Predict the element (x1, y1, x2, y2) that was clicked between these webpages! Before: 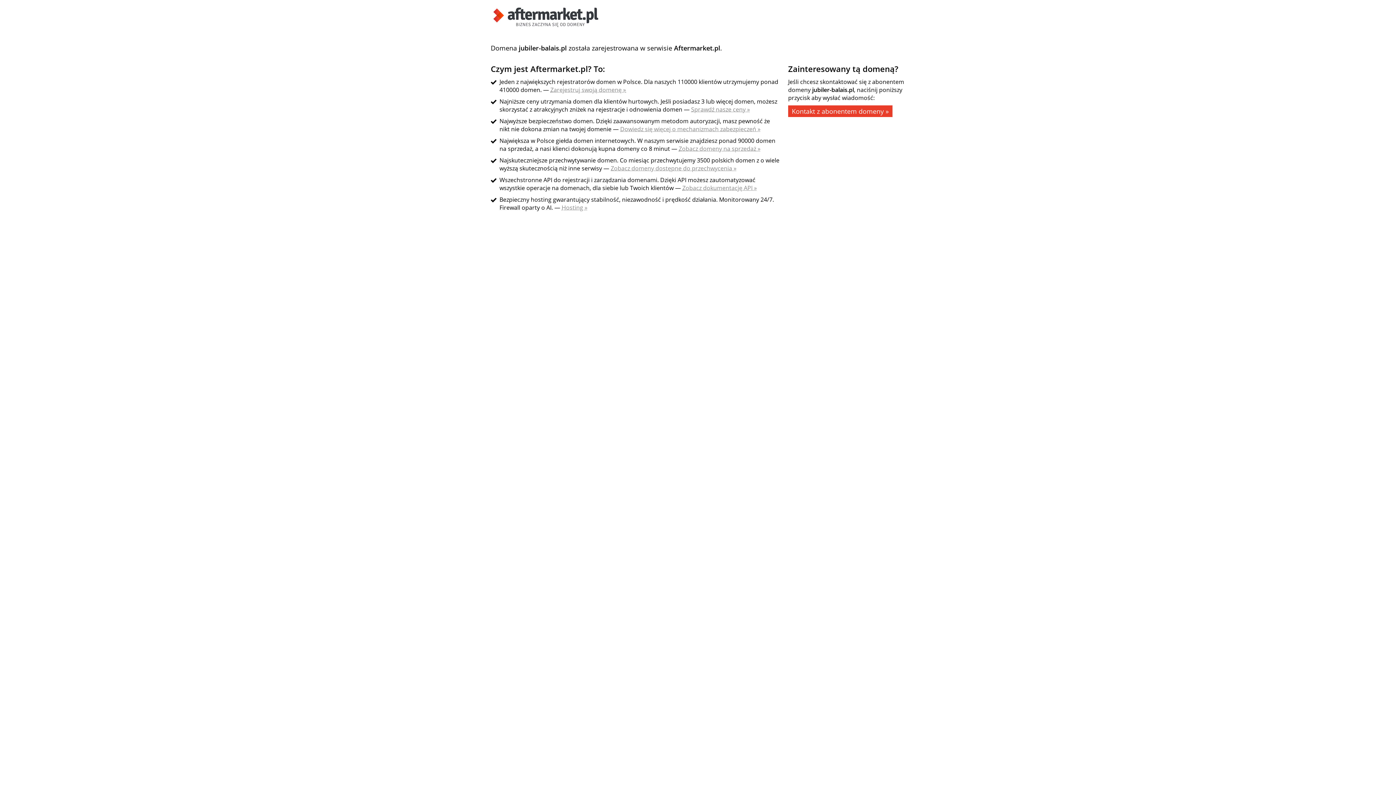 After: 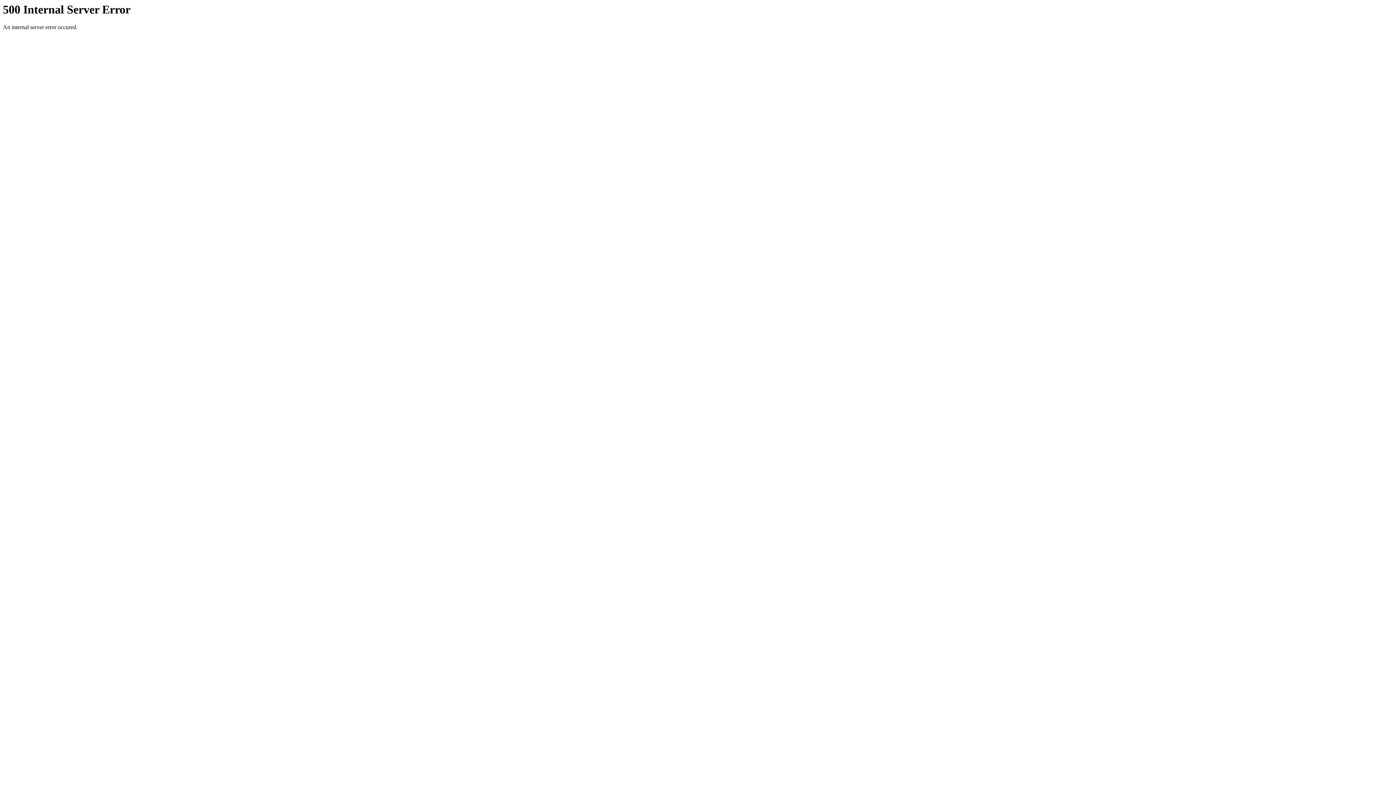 Action: bbox: (561, 203, 587, 211) label: Hosting »